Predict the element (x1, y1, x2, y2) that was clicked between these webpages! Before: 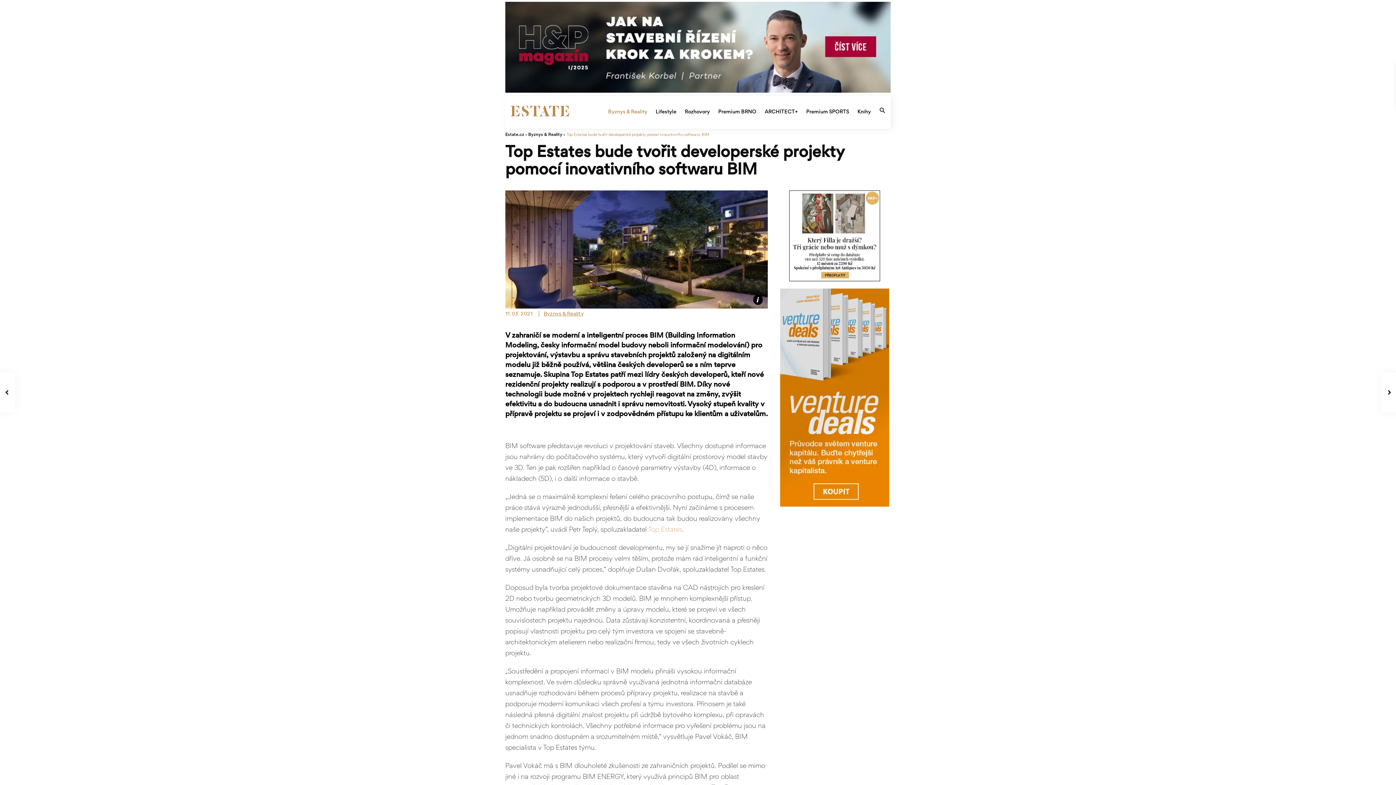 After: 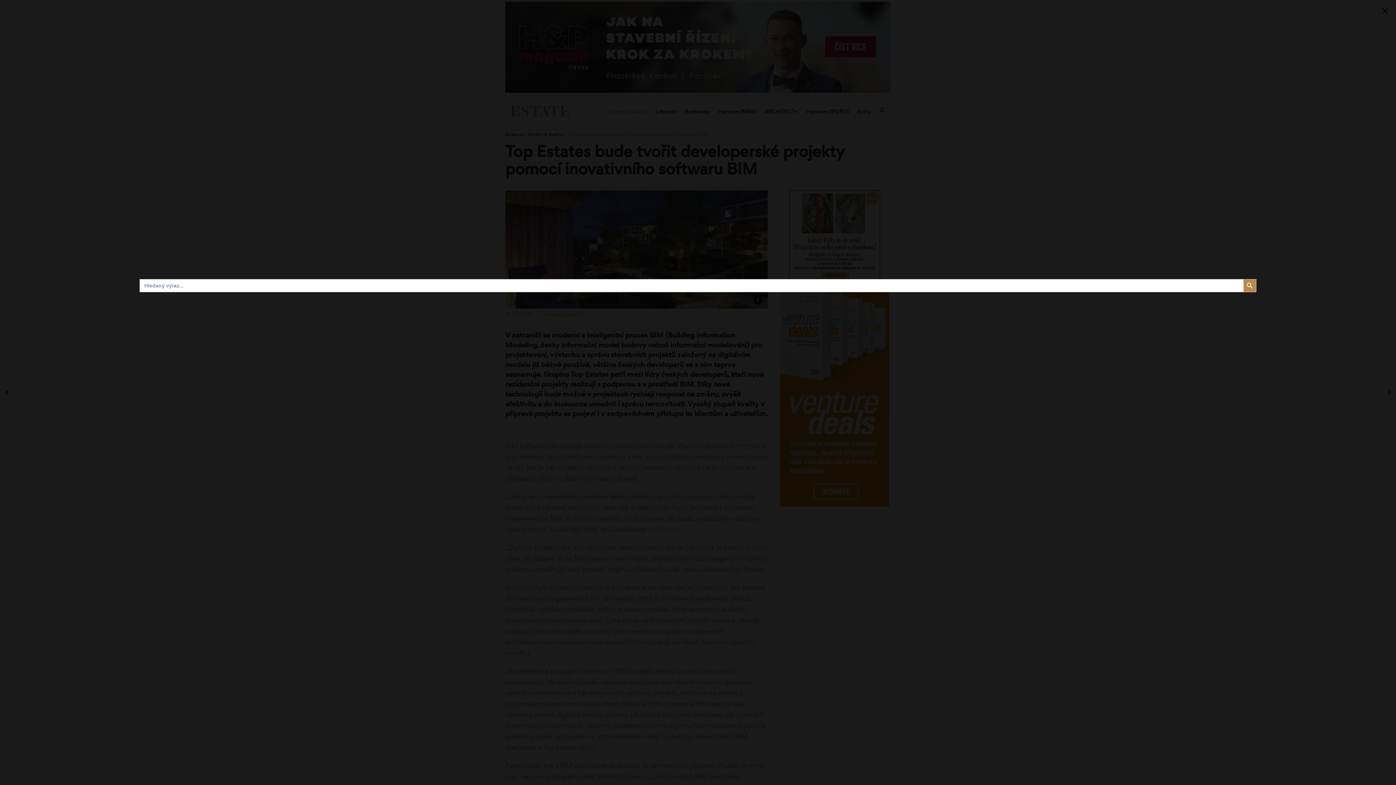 Action: bbox: (875, 107, 889, 114) label: Search Icon Link